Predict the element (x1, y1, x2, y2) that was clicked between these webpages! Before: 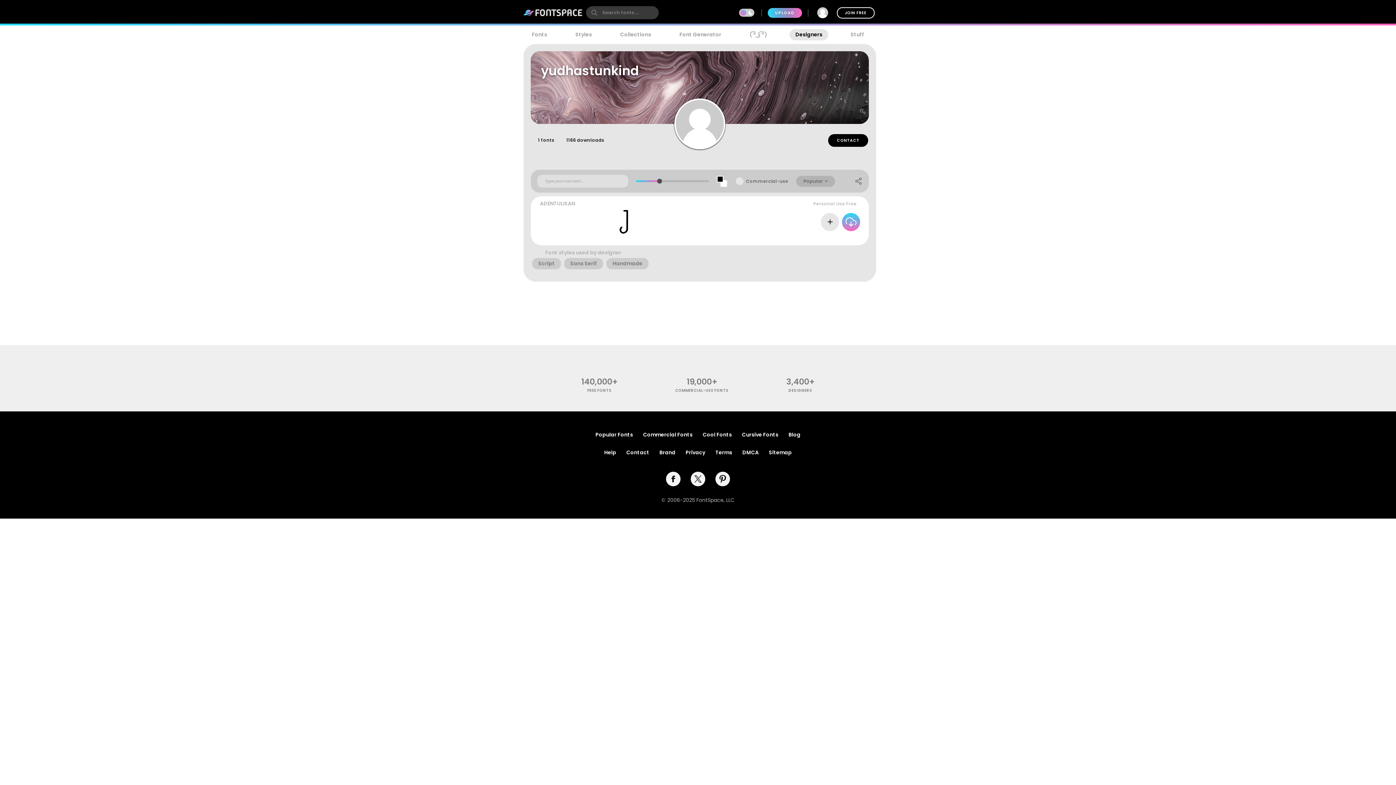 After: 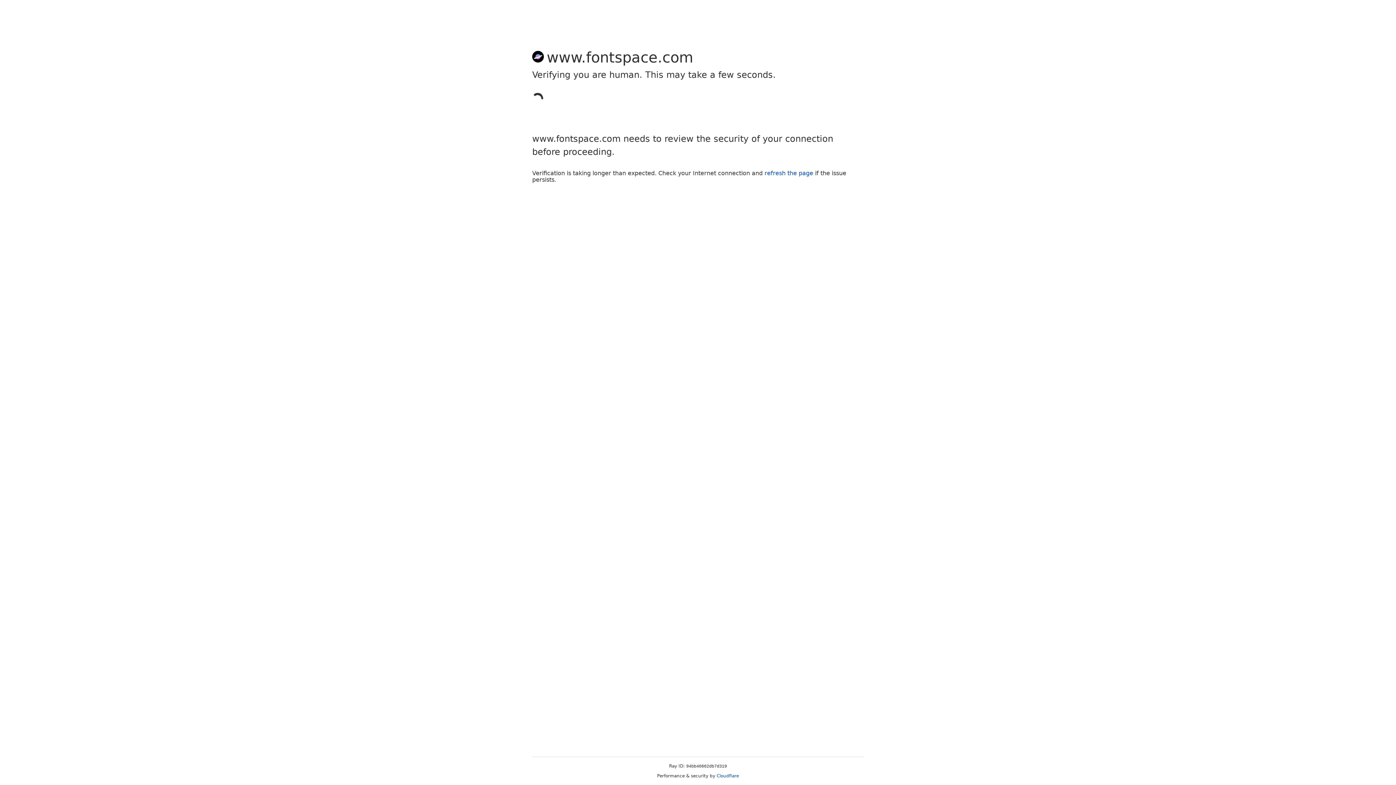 Action: bbox: (836, 7, 874, 18) label: JOIN FREE